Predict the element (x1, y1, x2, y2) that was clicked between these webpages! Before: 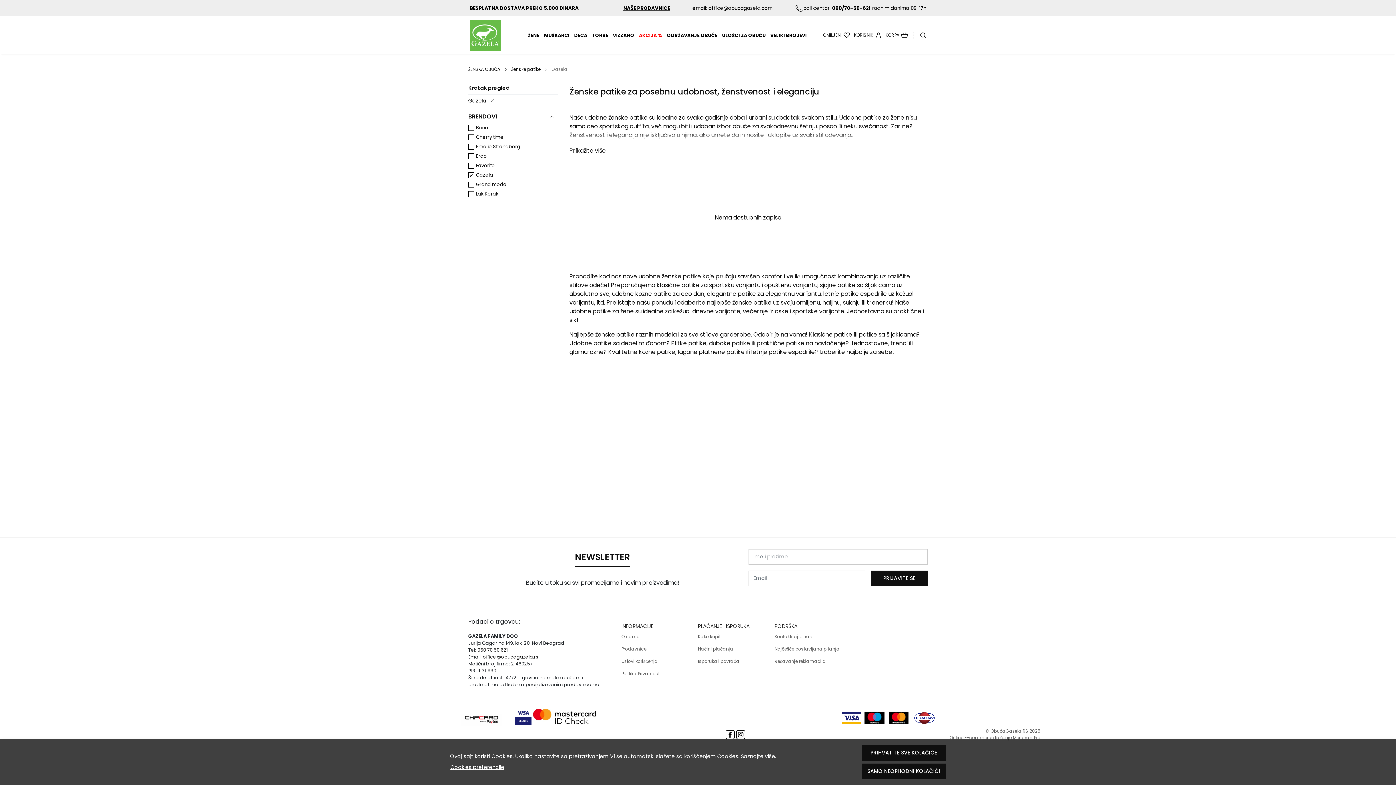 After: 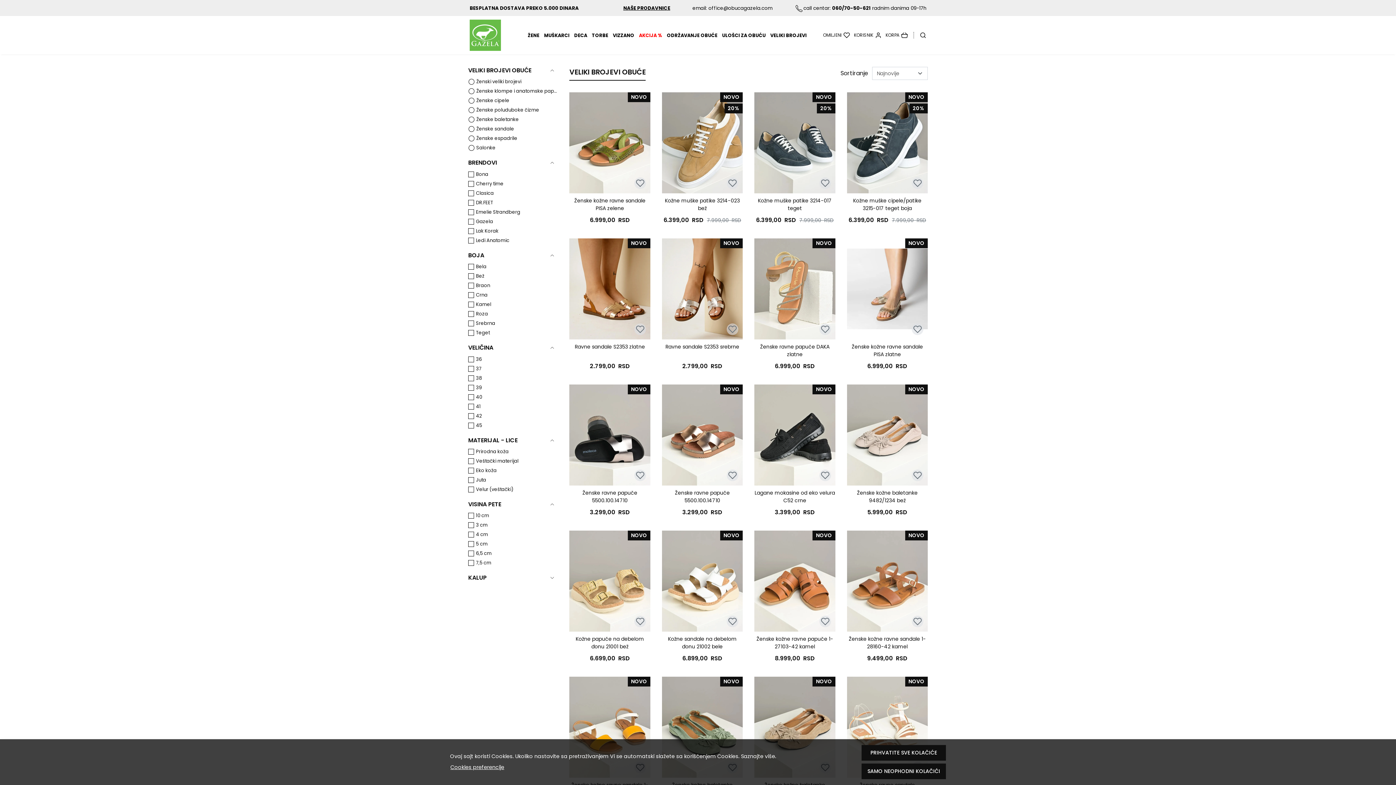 Action: bbox: (770, 32, 806, 38) label: VELIKI BROJEVI